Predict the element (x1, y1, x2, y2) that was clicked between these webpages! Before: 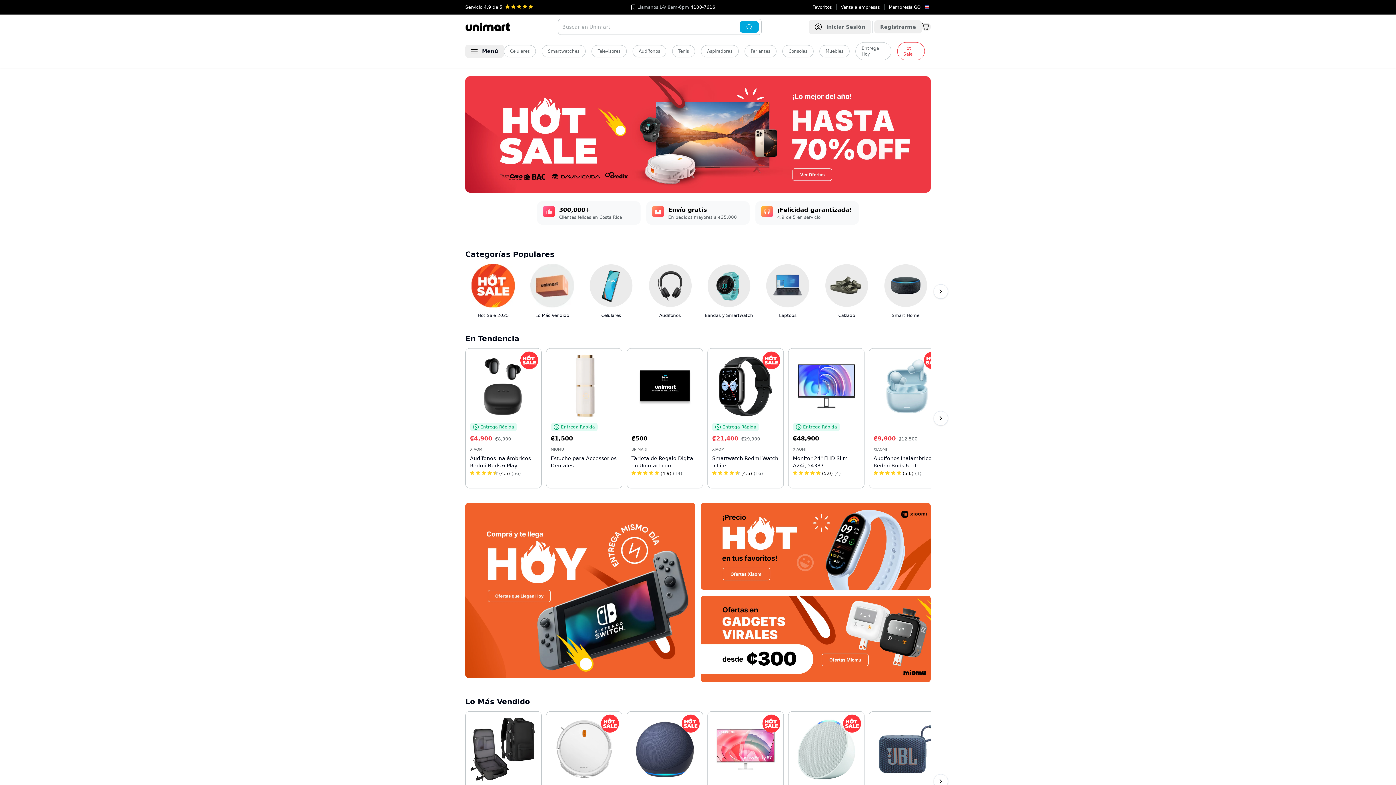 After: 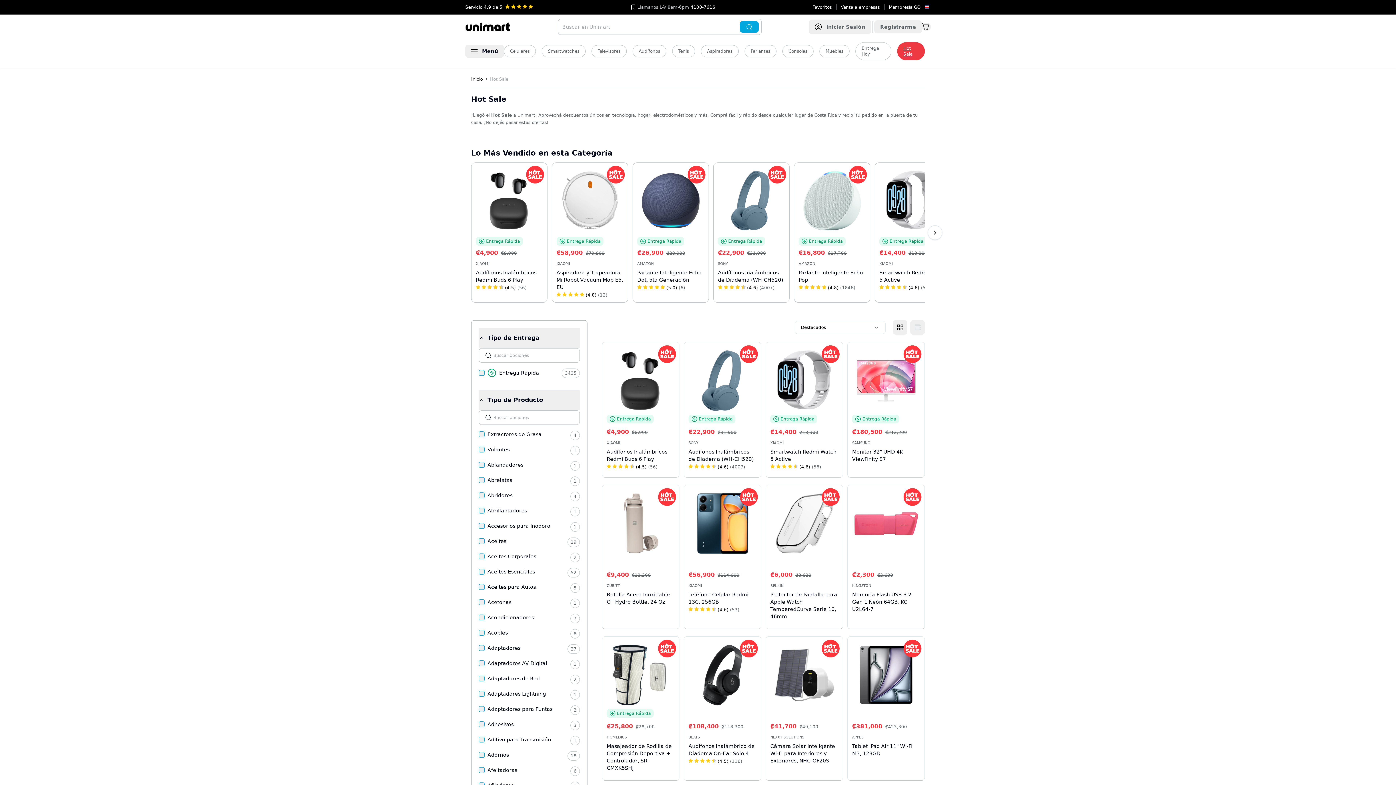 Action: bbox: (897, 42, 925, 60) label: Hot Sale